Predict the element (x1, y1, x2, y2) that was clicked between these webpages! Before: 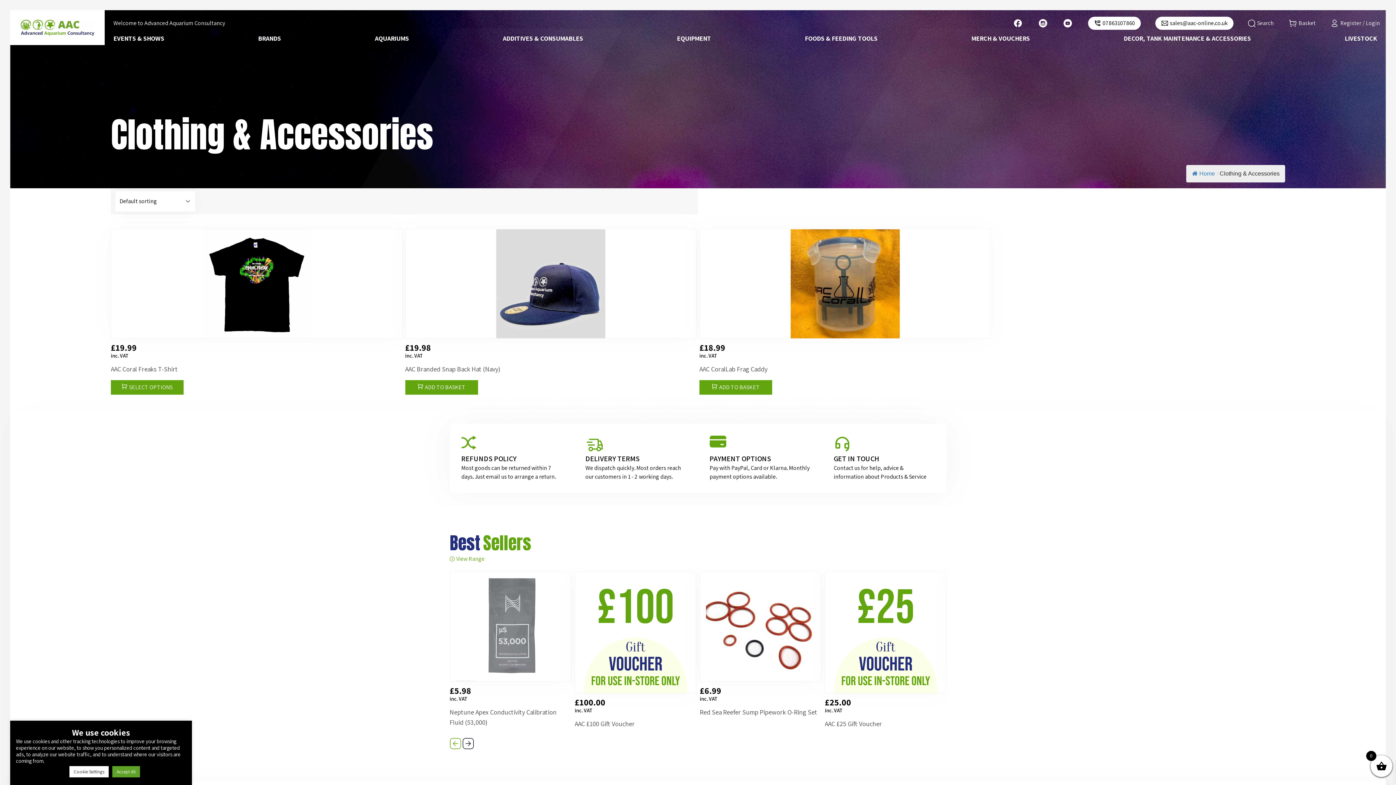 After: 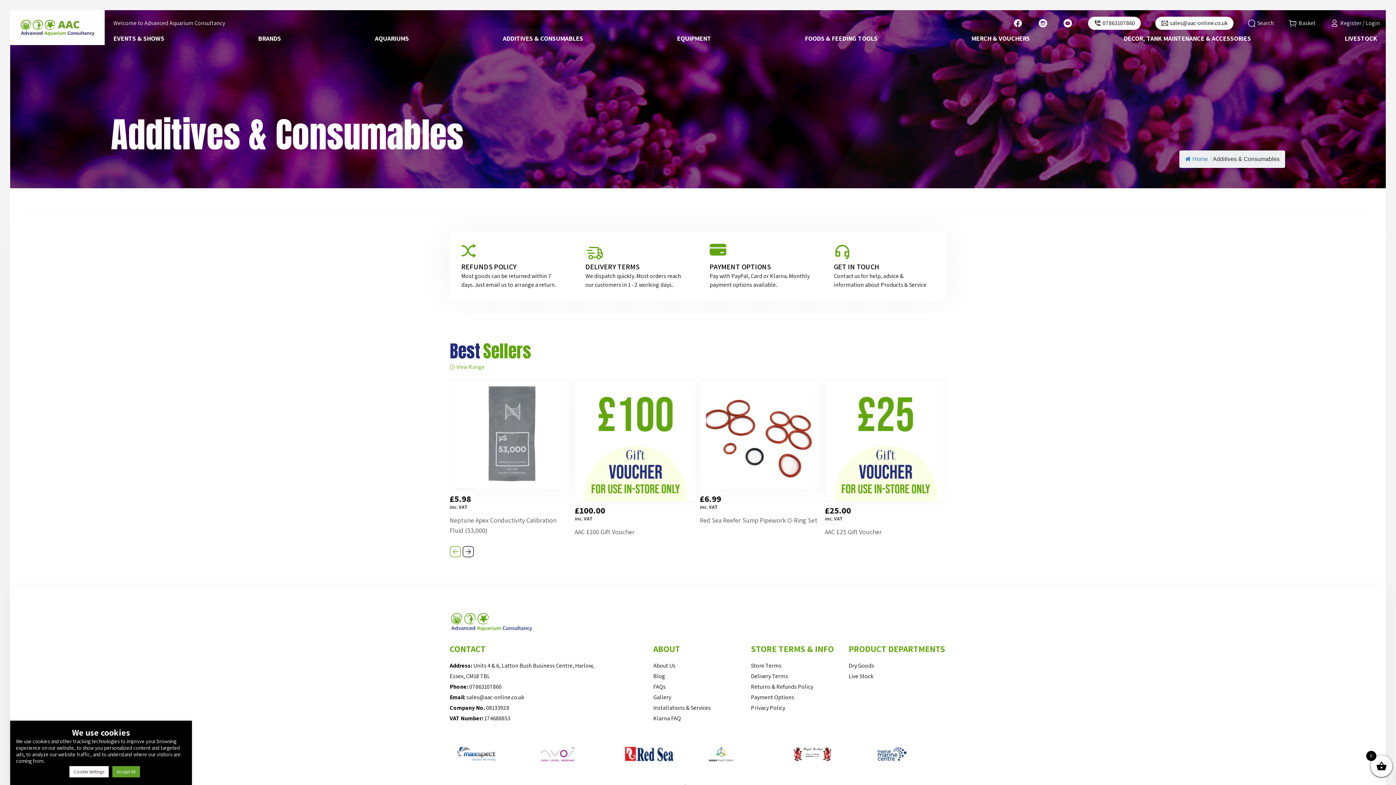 Action: label: ADDITIVES & CONSUMABLES bbox: (502, 34, 583, 42)